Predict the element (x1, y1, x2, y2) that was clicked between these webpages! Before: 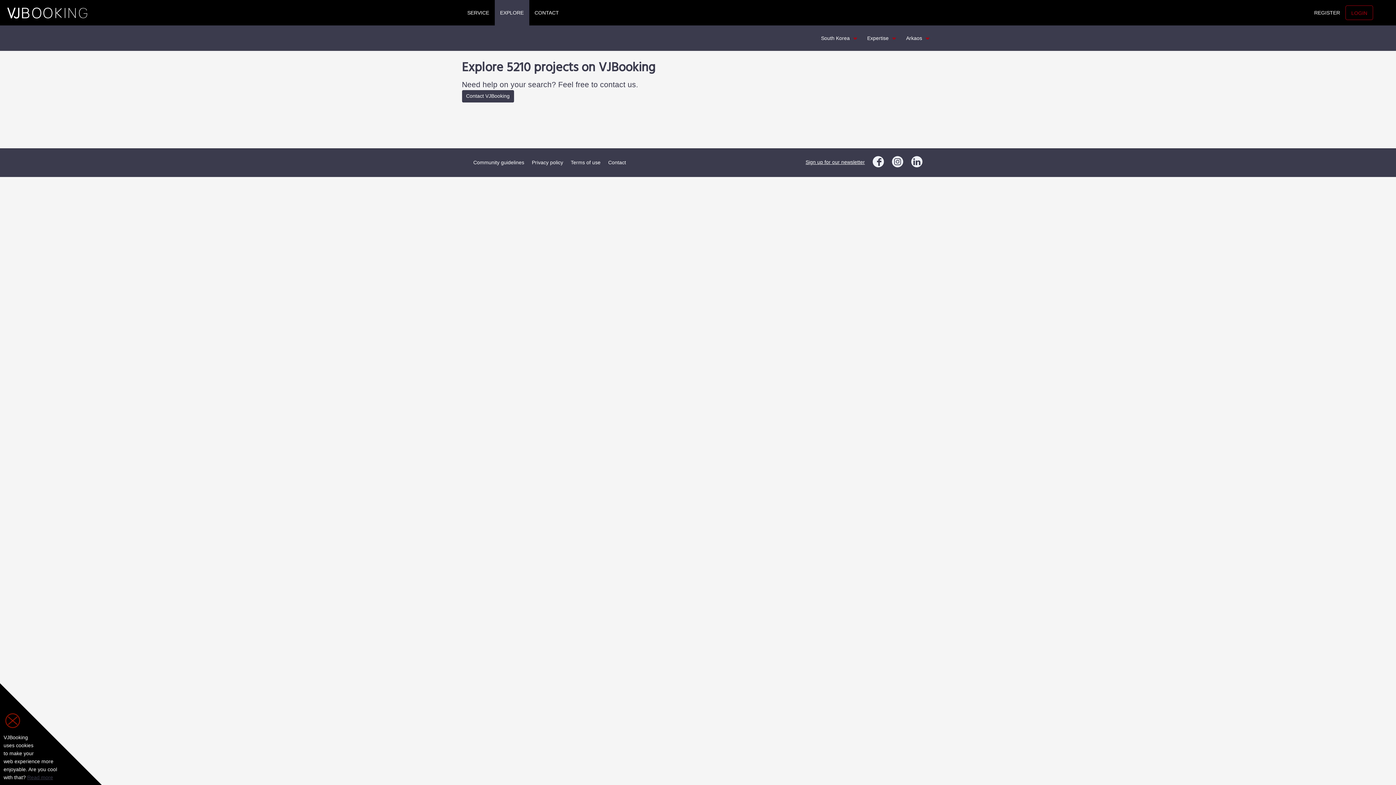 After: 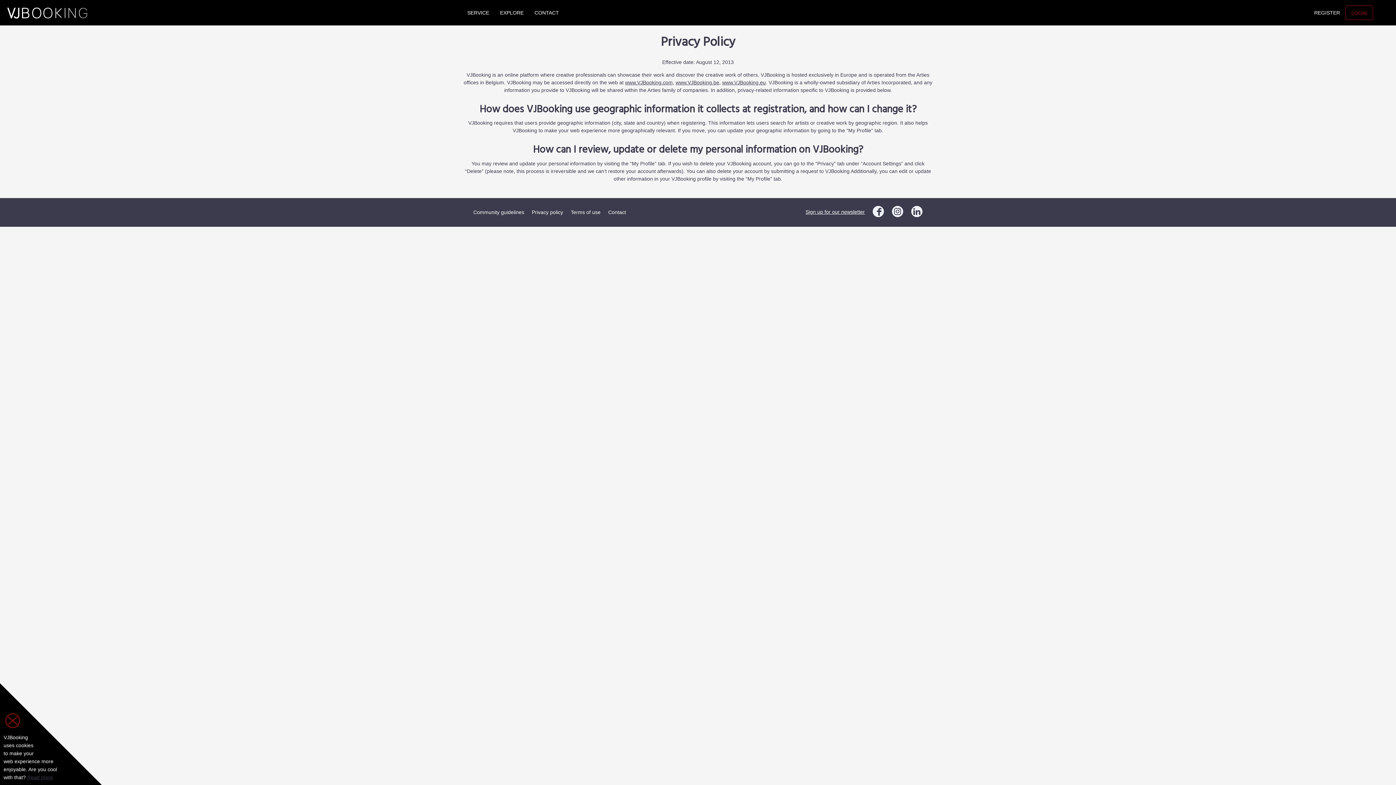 Action: label: Privacy policy bbox: (532, 159, 563, 165)